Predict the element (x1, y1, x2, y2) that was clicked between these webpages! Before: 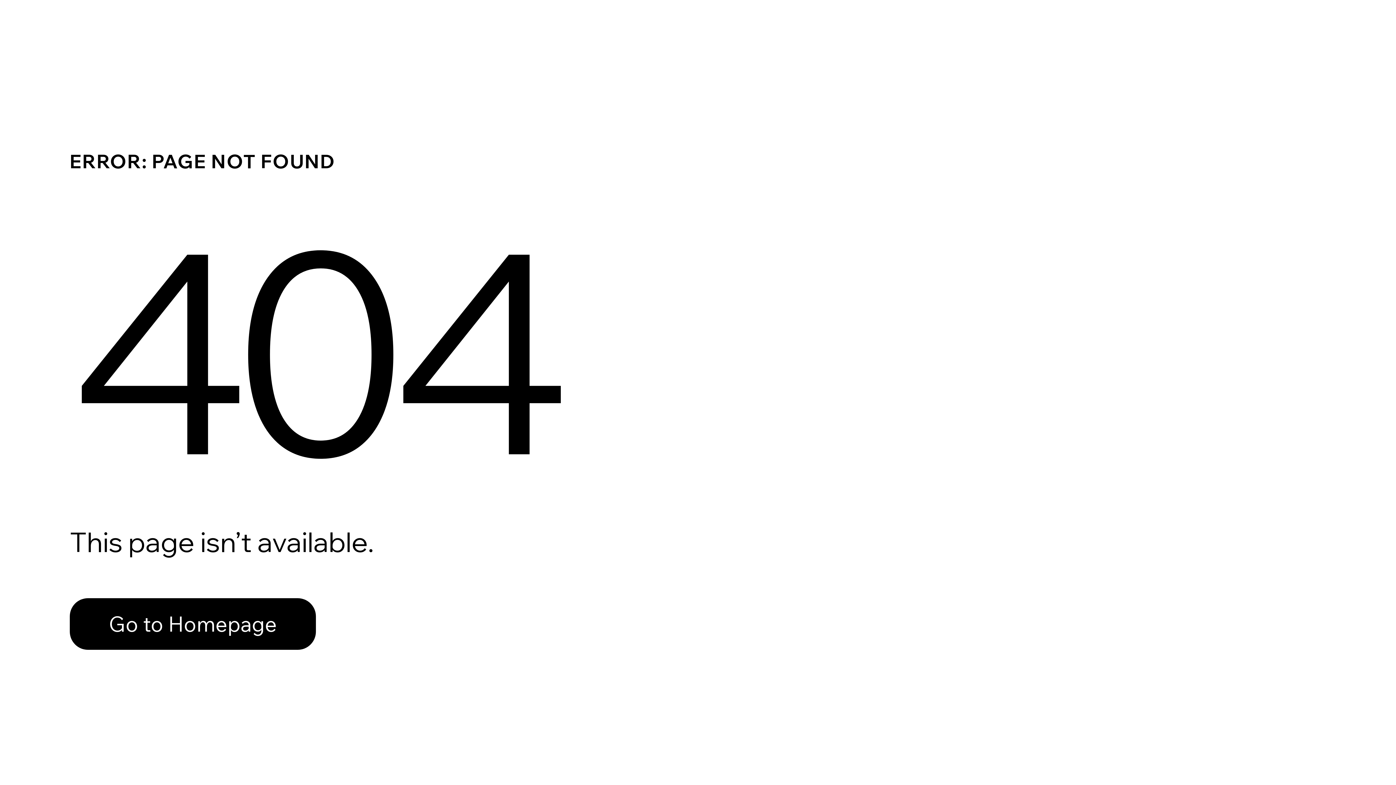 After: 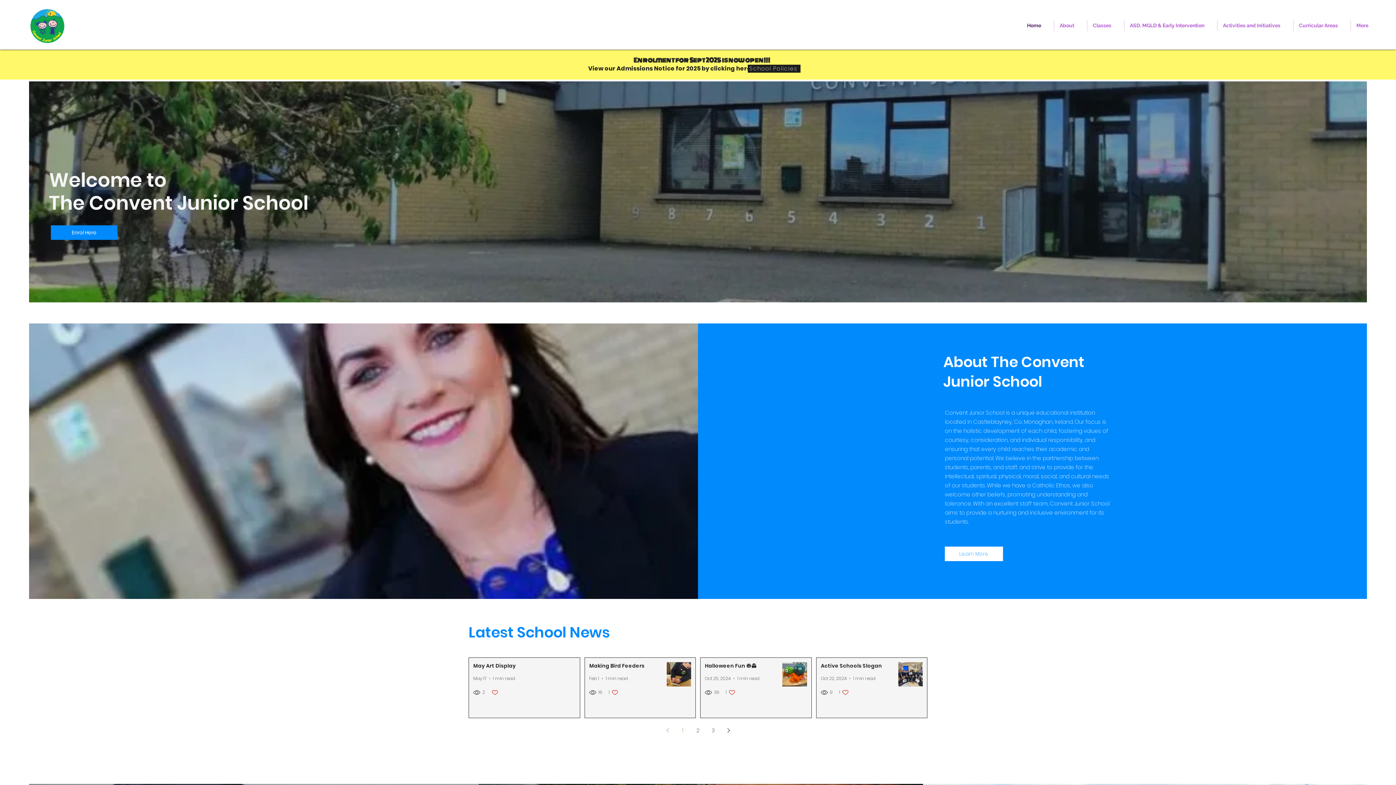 Action: bbox: (69, 598, 316, 650) label: Go to Homepage